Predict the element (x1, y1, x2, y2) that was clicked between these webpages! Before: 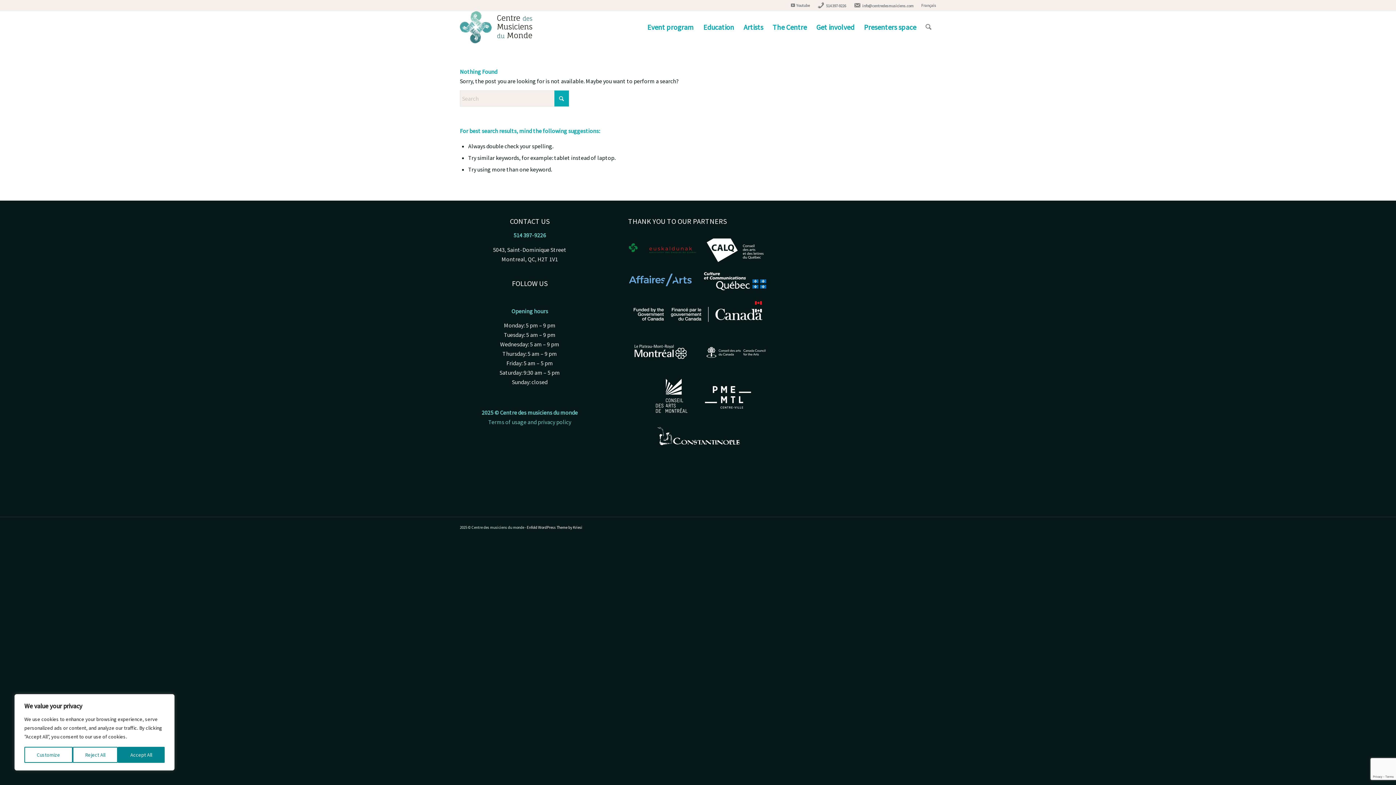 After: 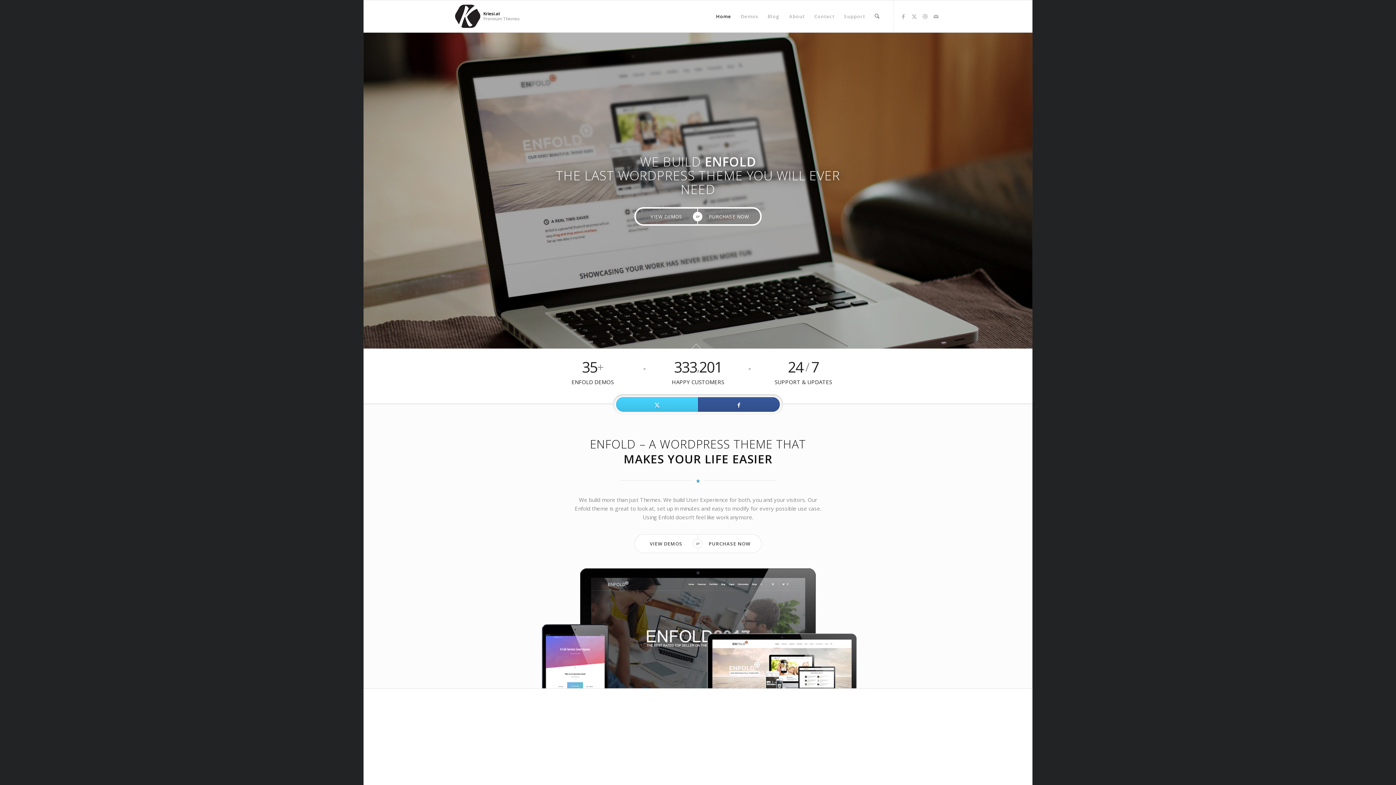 Action: bbox: (526, 525, 582, 530) label: Enfold WordPress Theme by Kriesi